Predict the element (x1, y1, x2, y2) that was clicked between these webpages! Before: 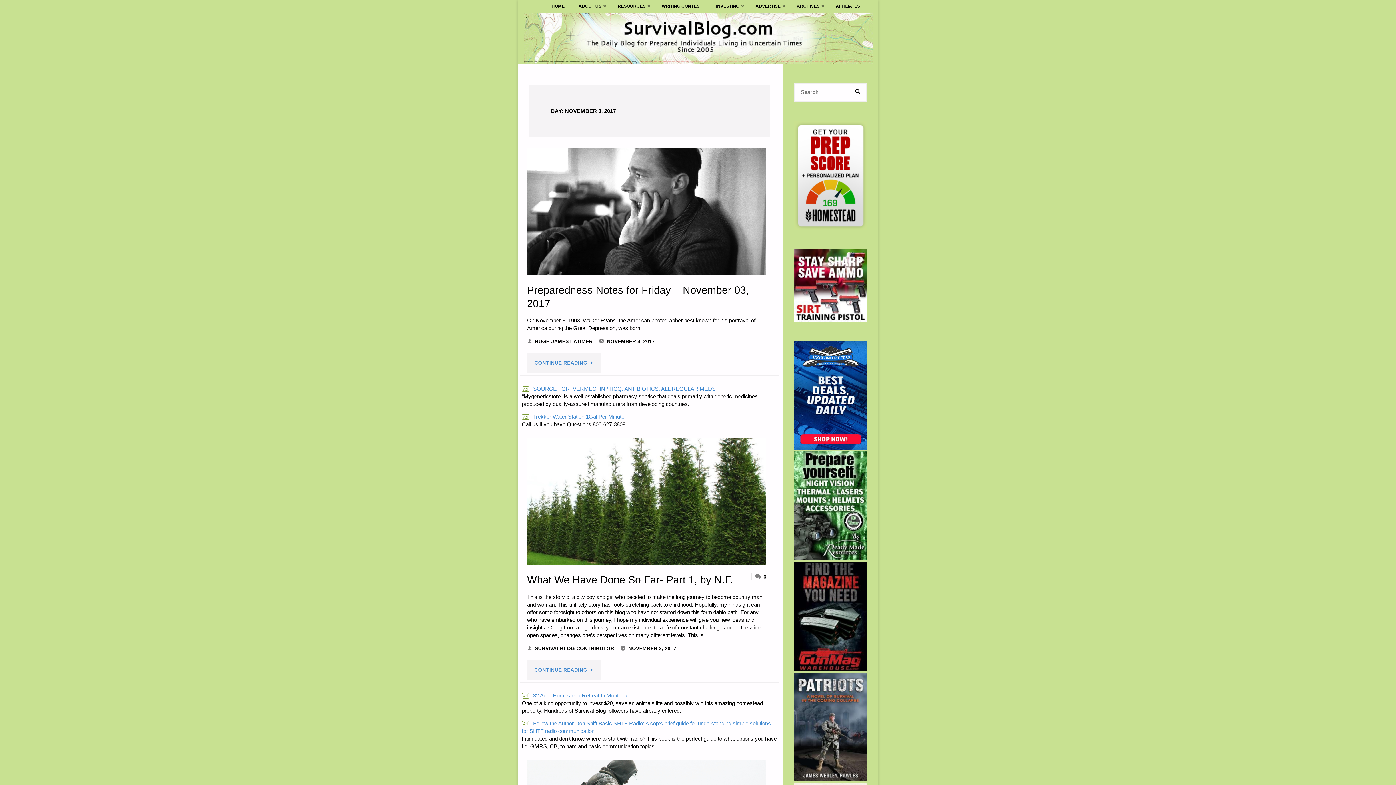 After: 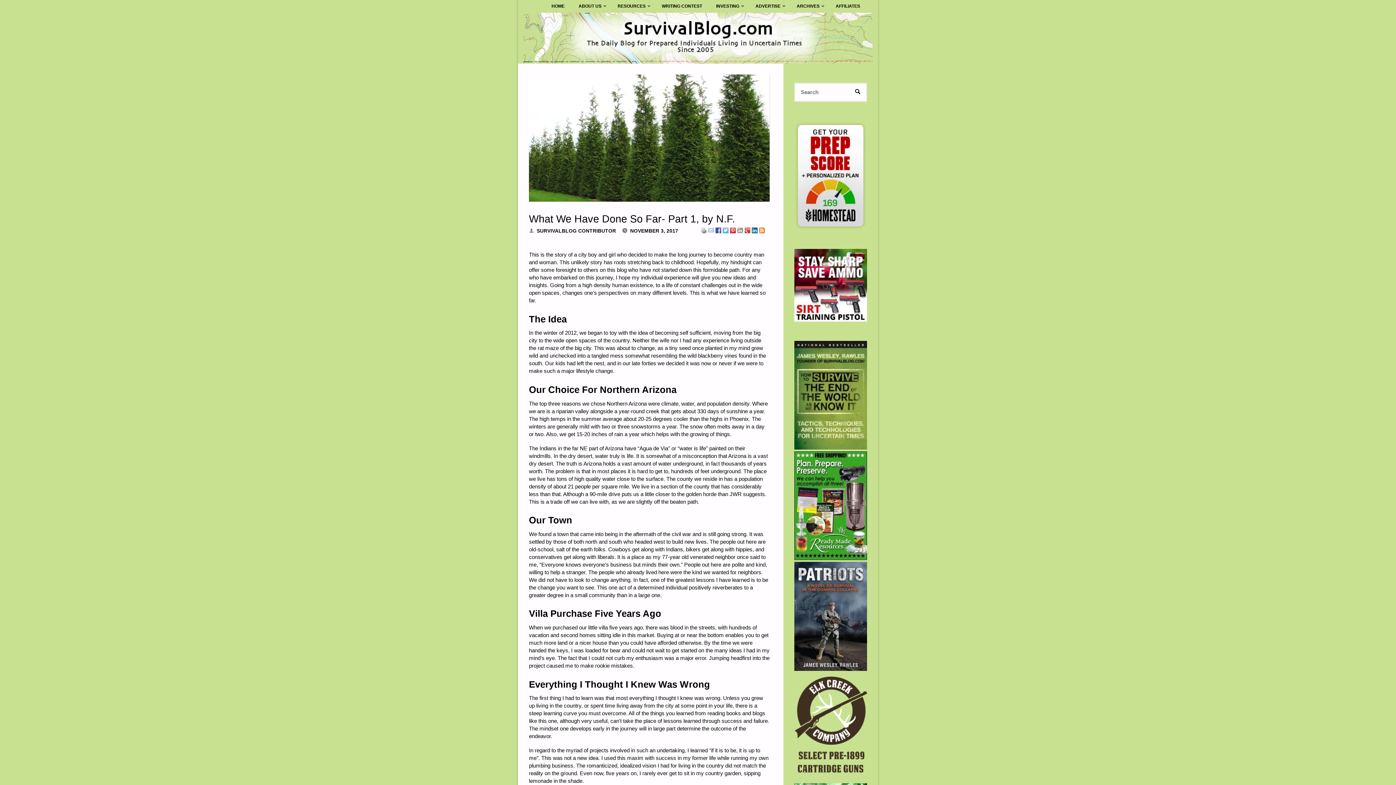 Action: bbox: (527, 437, 766, 564)